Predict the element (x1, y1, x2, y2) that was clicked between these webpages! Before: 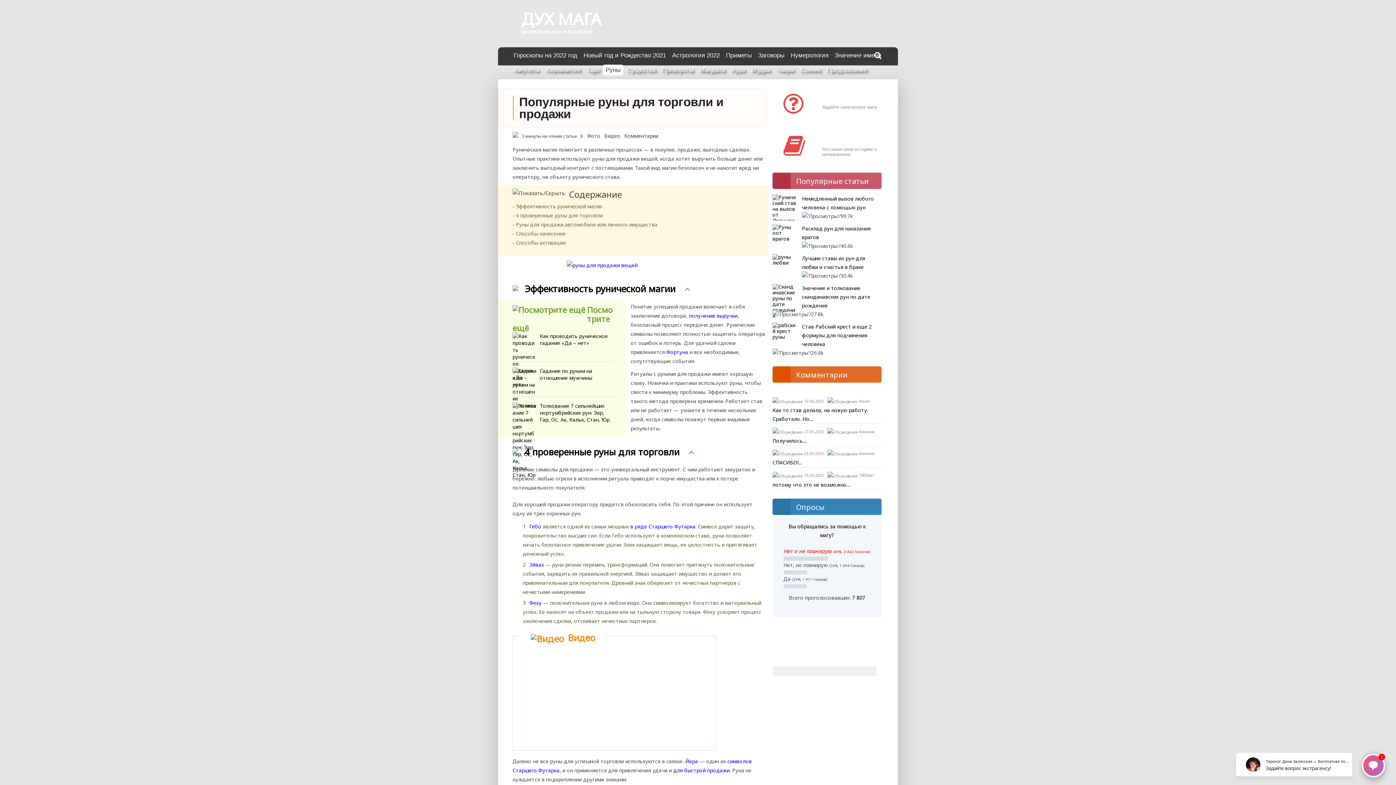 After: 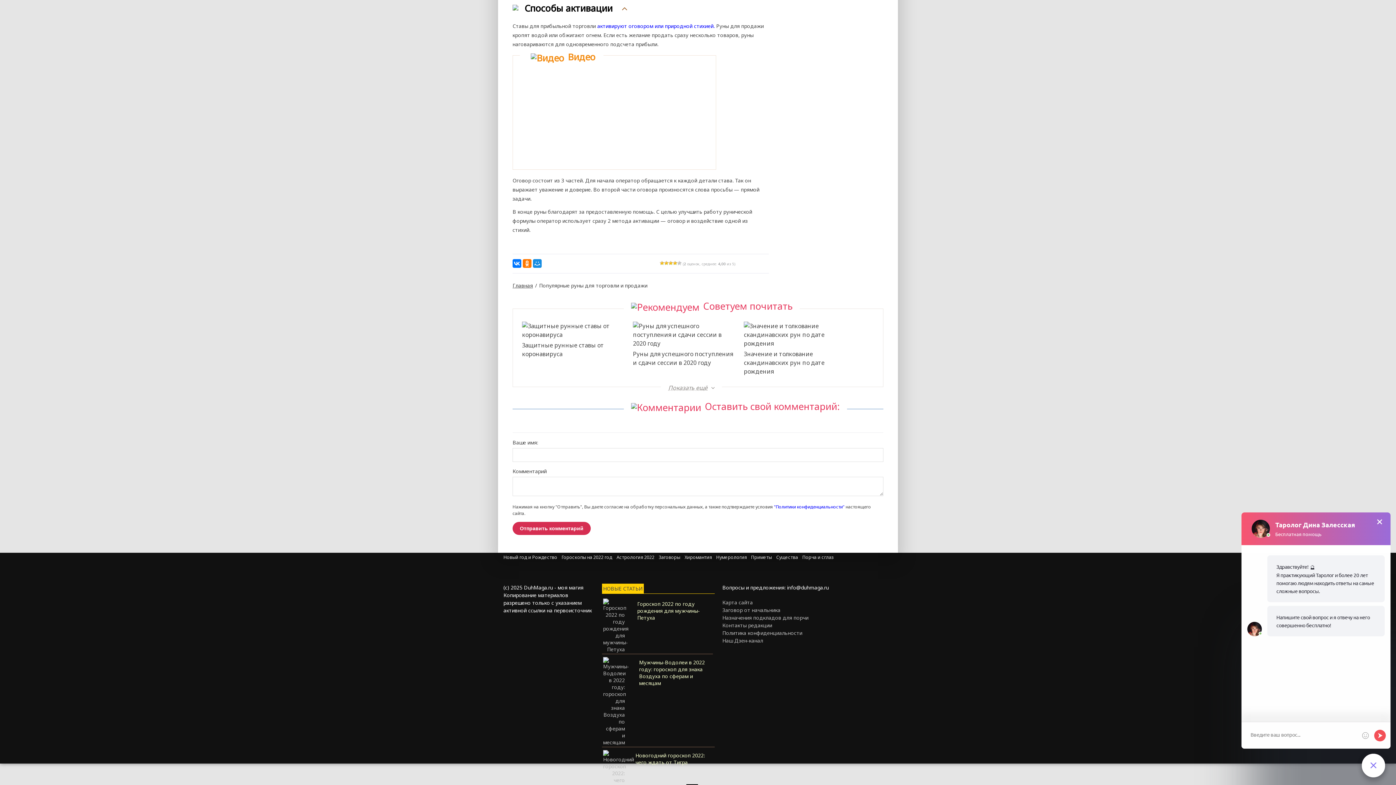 Action: label: Способы активации bbox: (516, 239, 565, 246)